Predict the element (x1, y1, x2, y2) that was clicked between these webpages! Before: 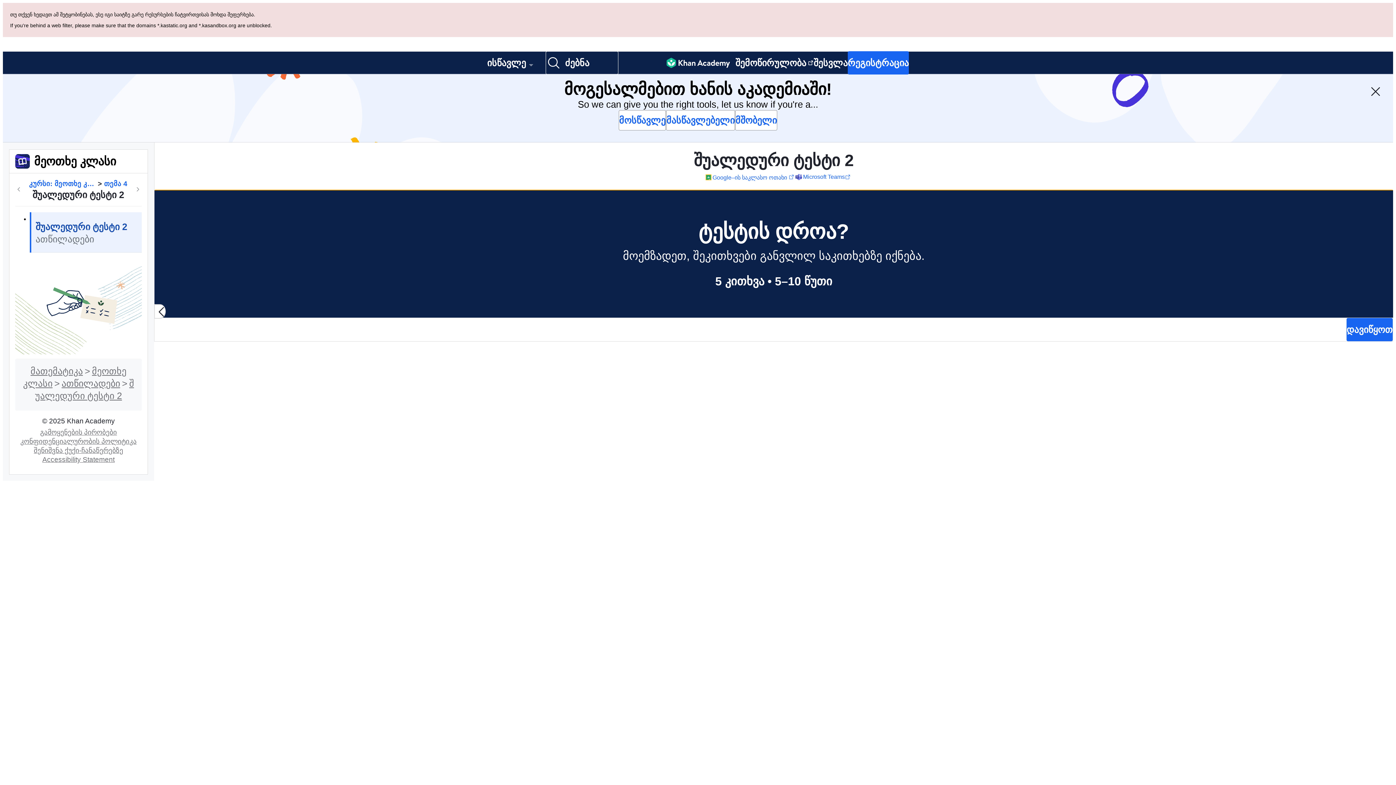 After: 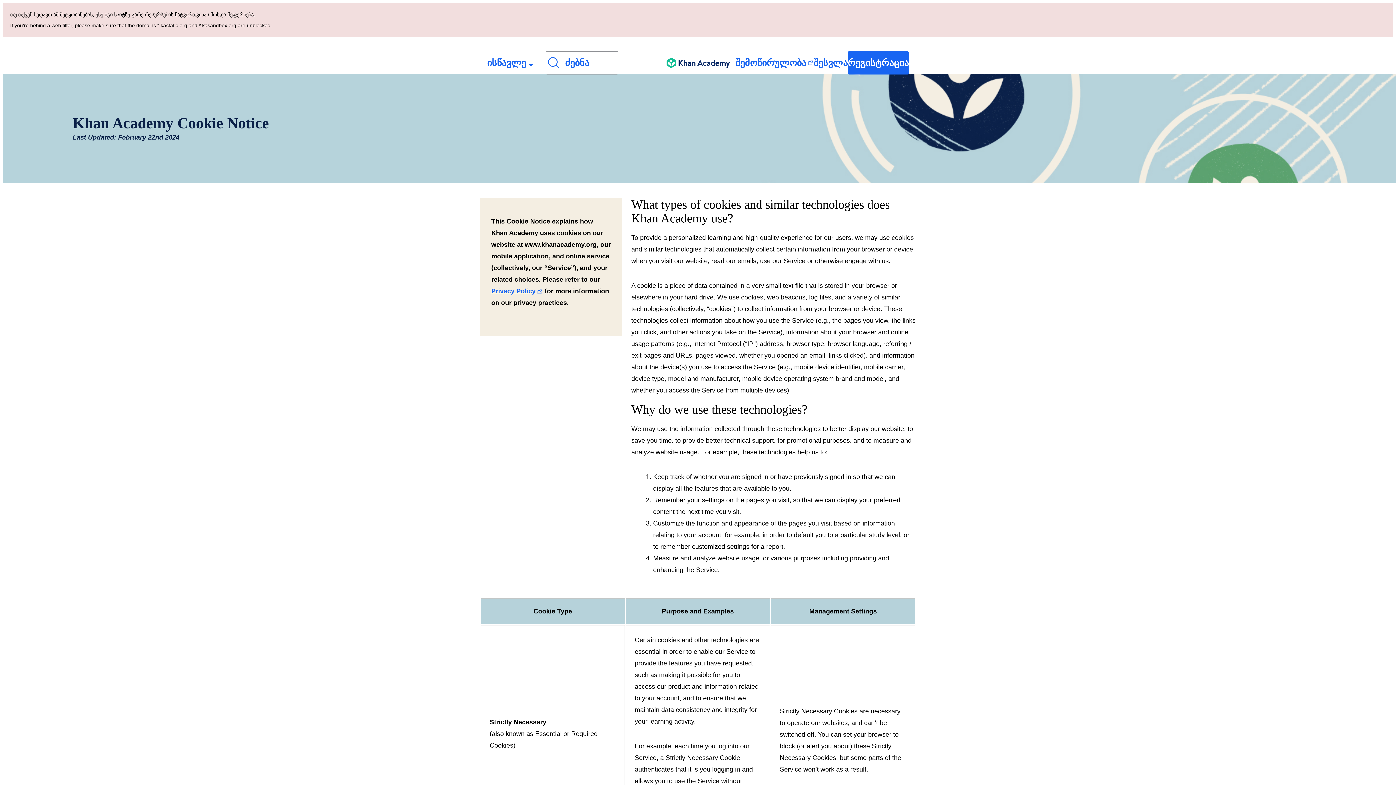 Action: label: შენიშვნა ქუქი-ჩანაწერებზე bbox: (30, 378, 126, 386)